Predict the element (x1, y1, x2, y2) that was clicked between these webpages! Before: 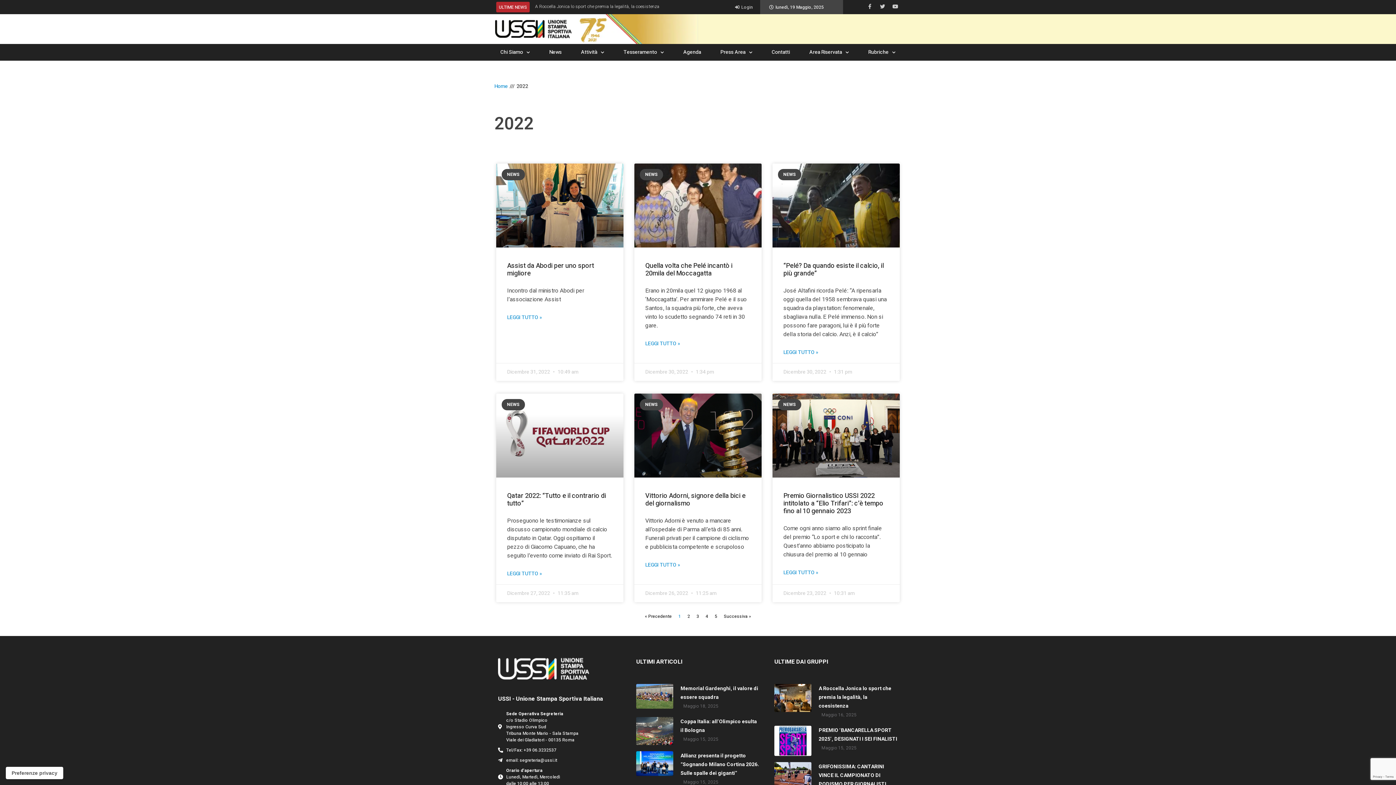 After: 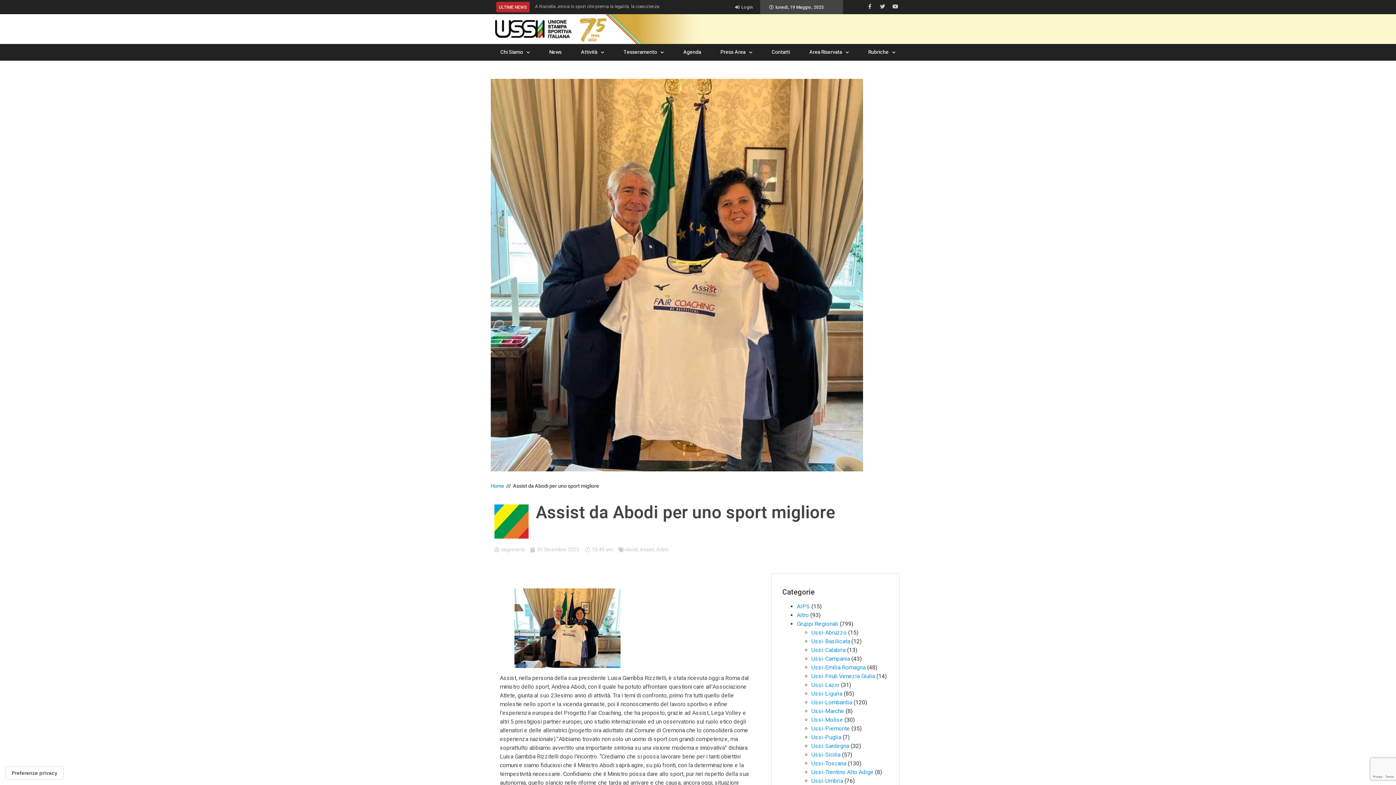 Action: bbox: (507, 314, 542, 321) label: Read more about Assist da Abodi per uno sport migliore